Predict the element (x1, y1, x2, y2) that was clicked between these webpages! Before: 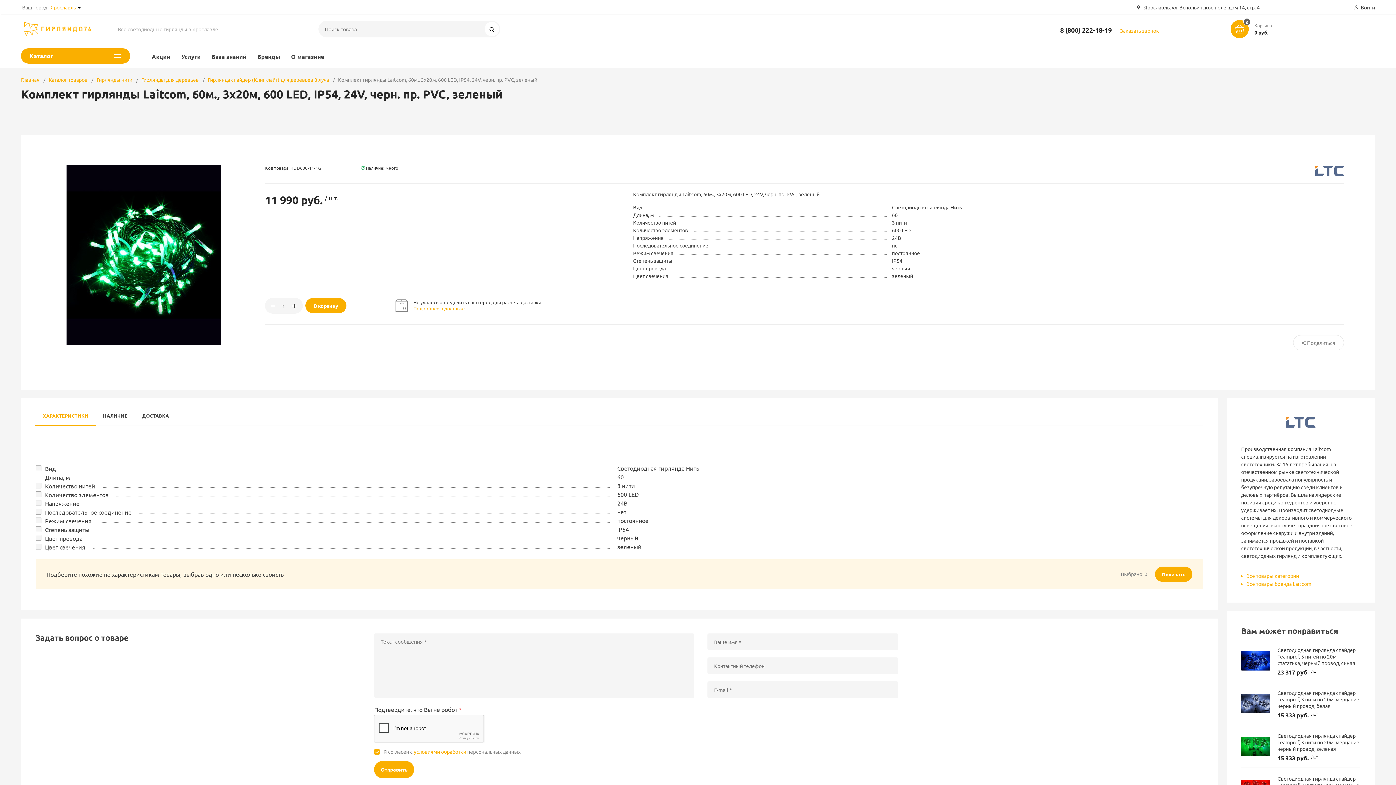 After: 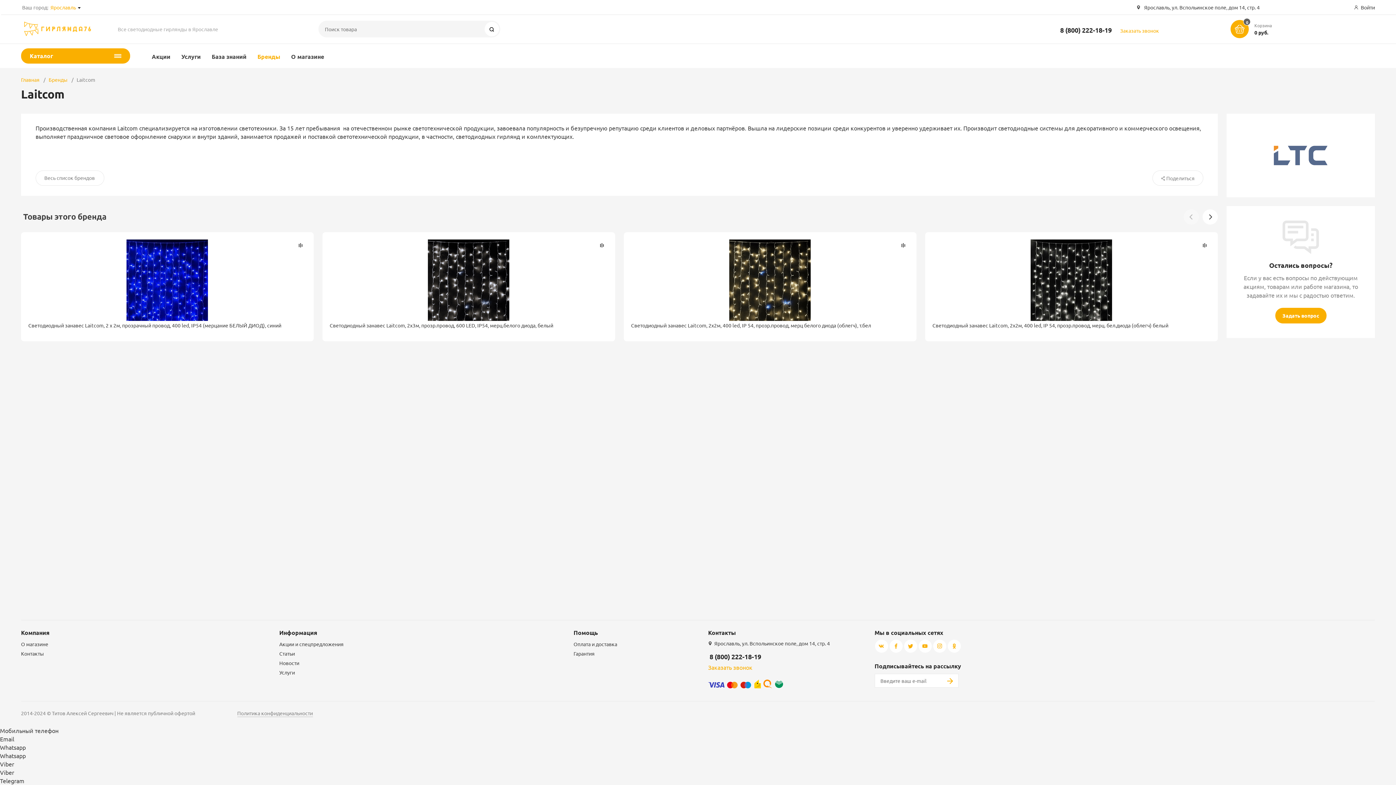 Action: bbox: (1246, 580, 1311, 587) label: Все товары бренда Laitcom